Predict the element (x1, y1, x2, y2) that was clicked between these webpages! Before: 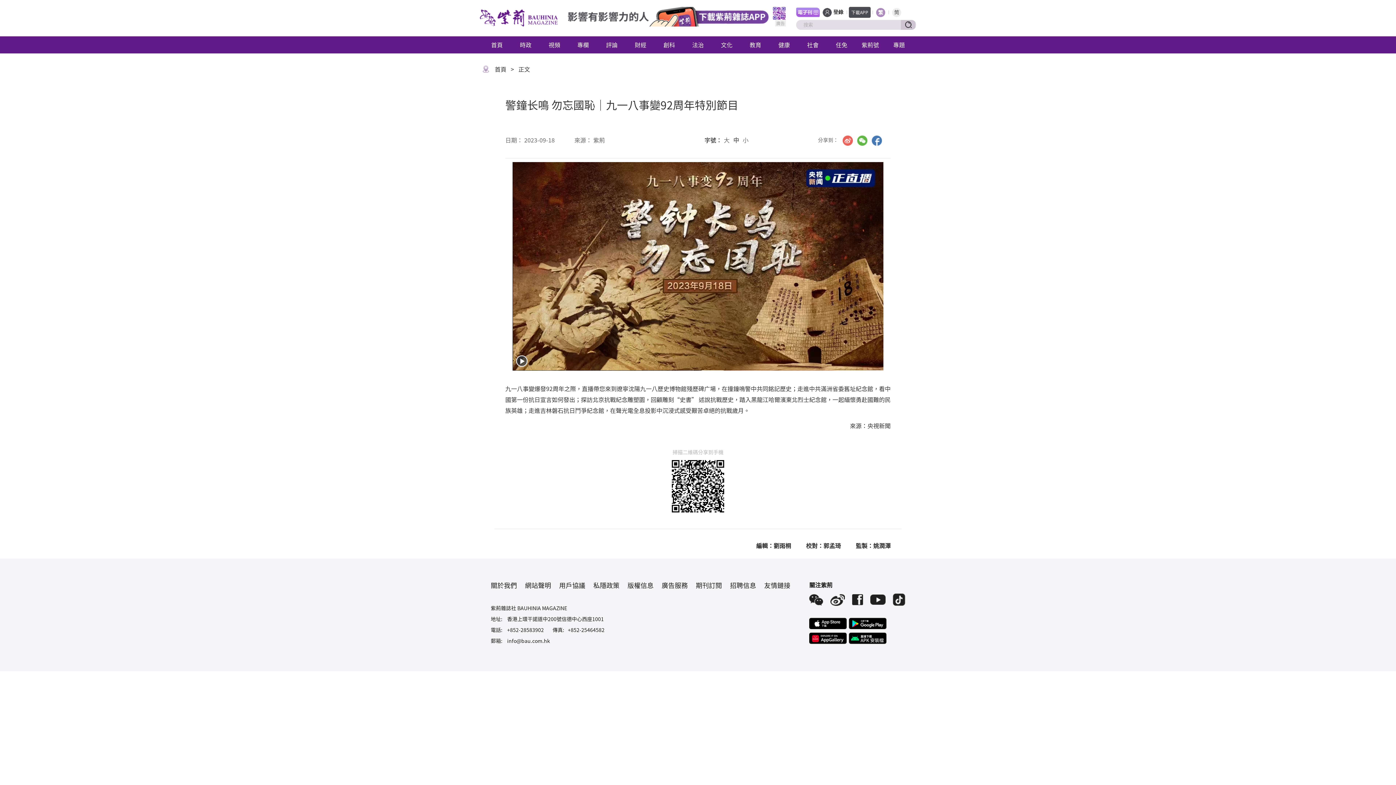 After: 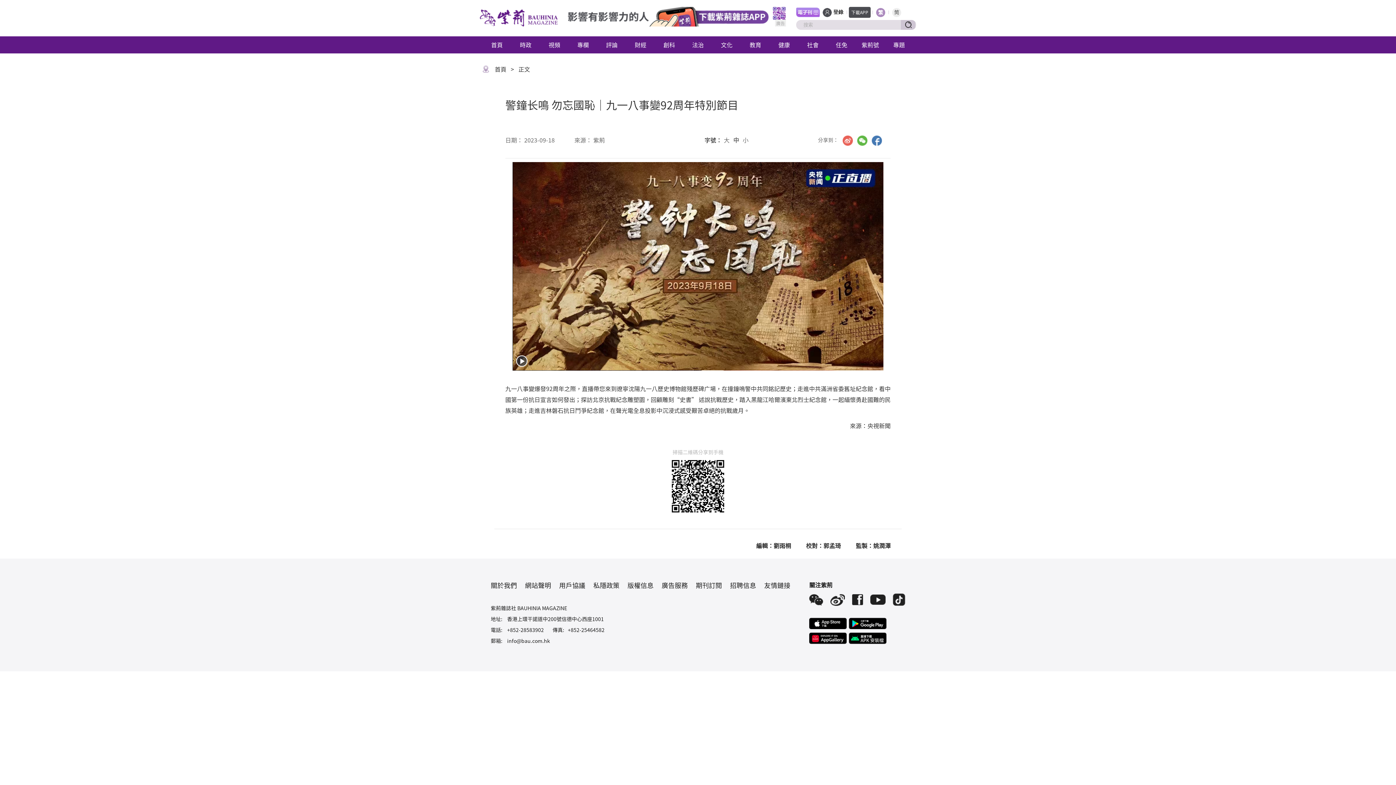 Action: bbox: (809, 632, 846, 644)